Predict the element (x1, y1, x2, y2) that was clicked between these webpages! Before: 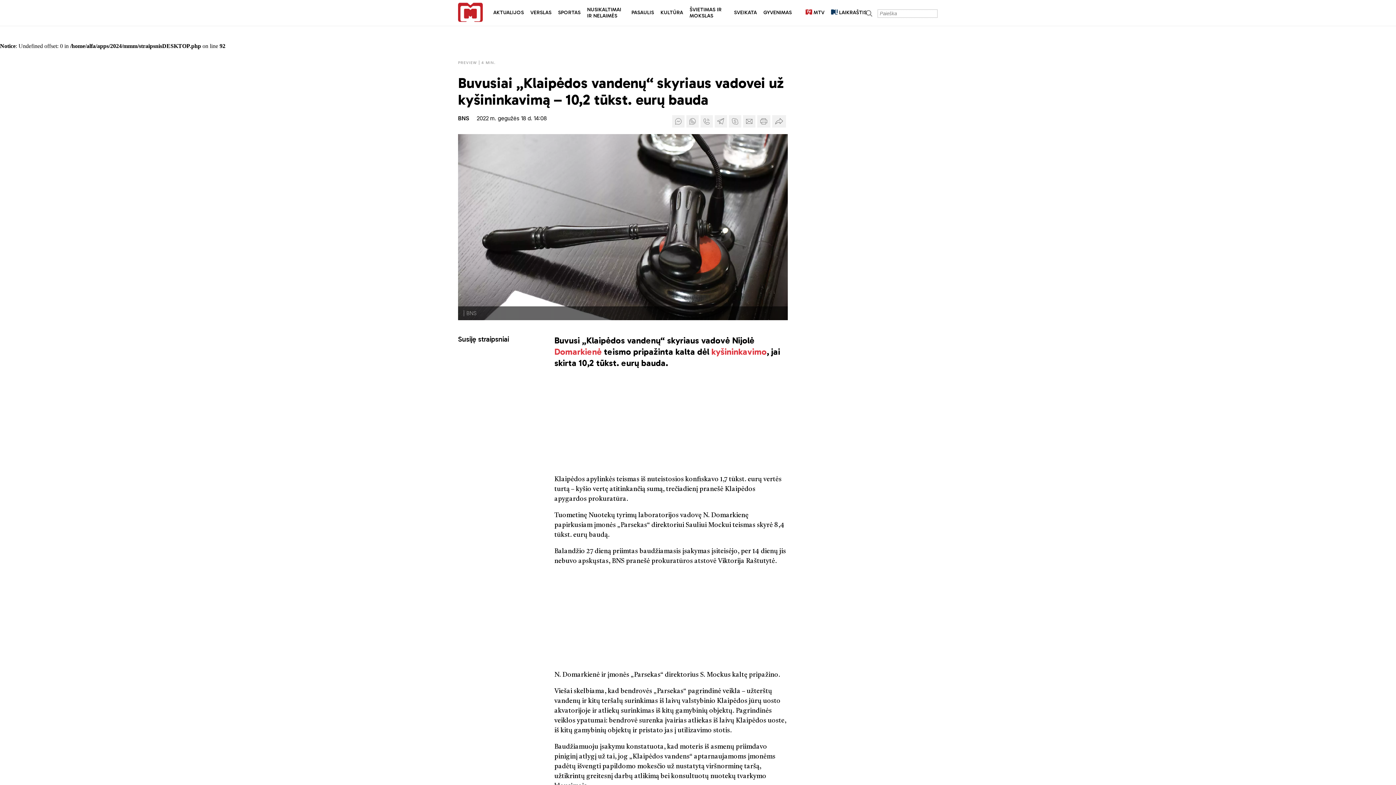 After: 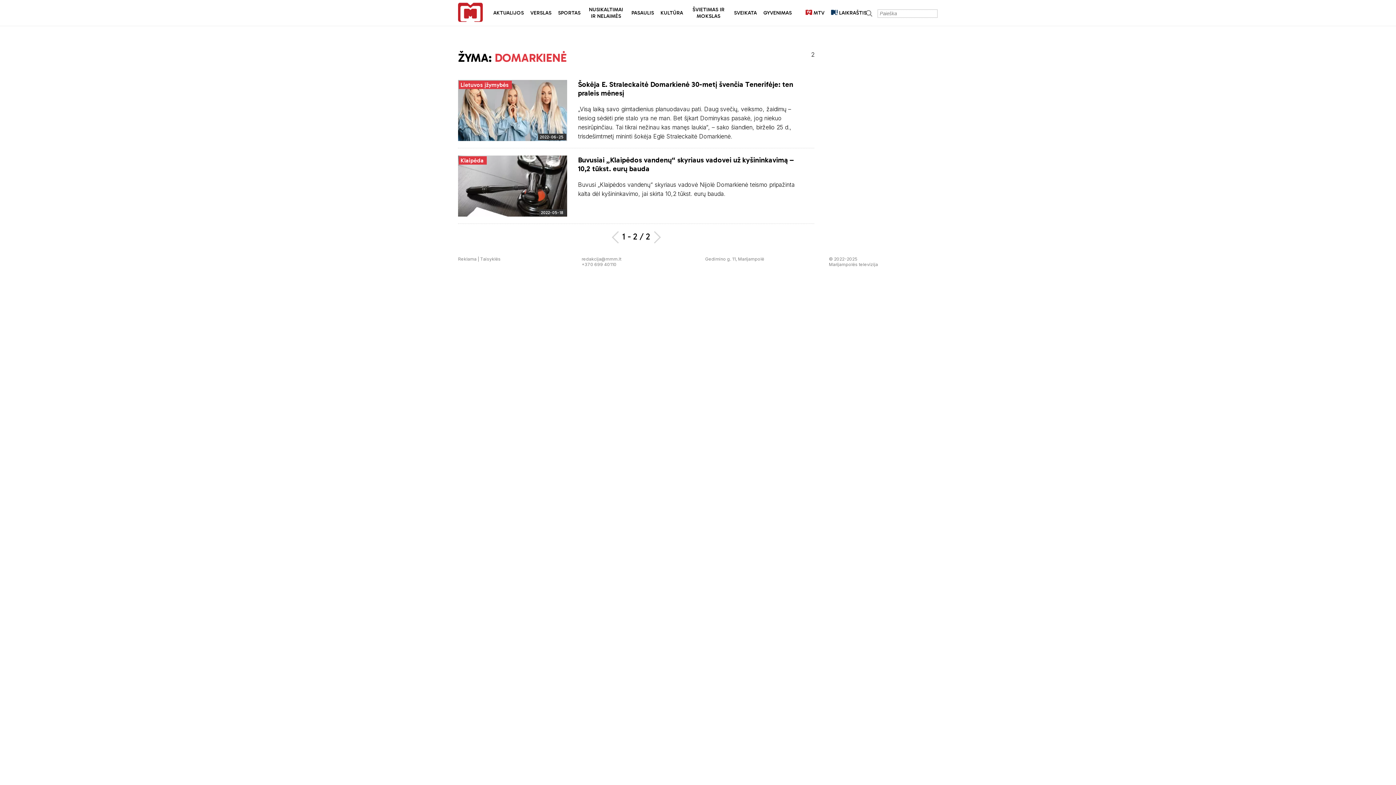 Action: bbox: (554, 346, 601, 357) label: Domarkienė